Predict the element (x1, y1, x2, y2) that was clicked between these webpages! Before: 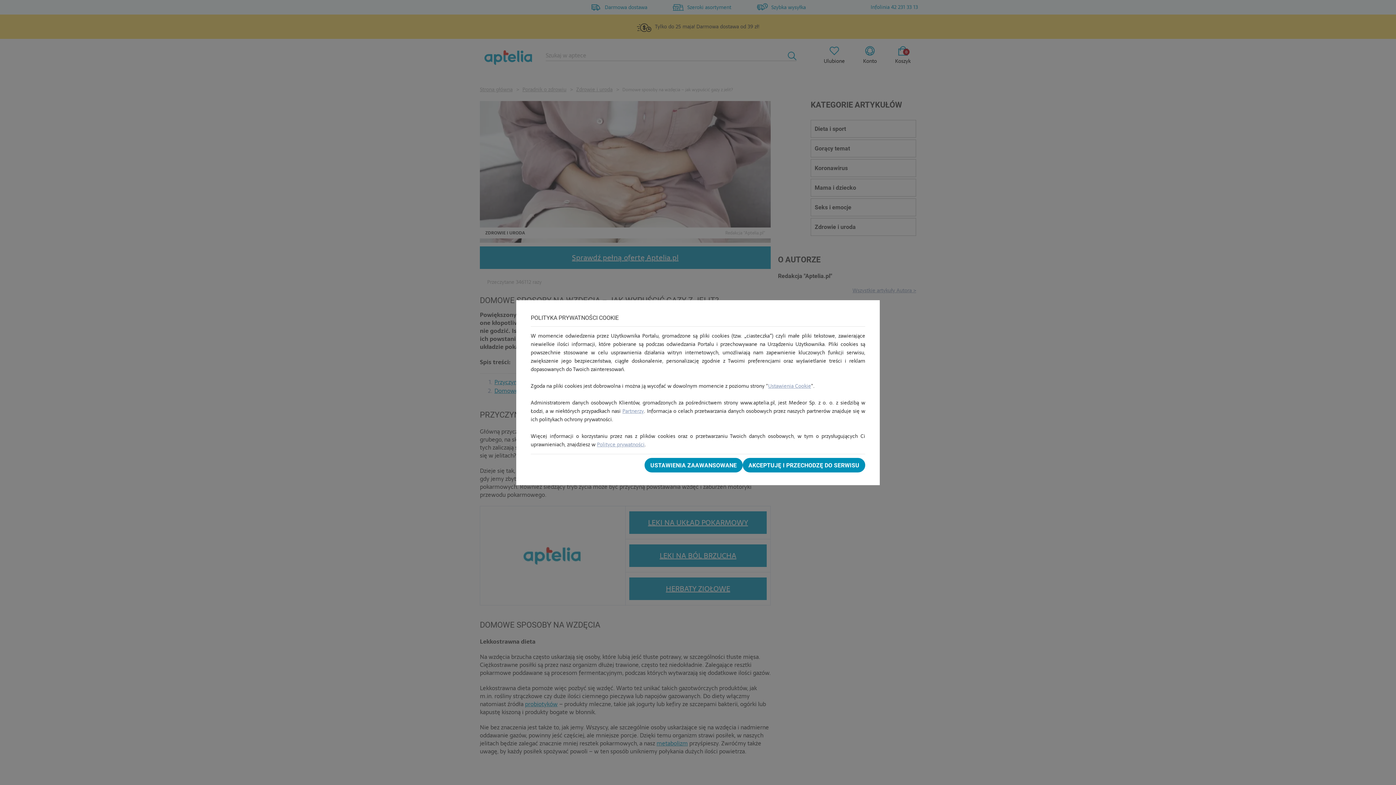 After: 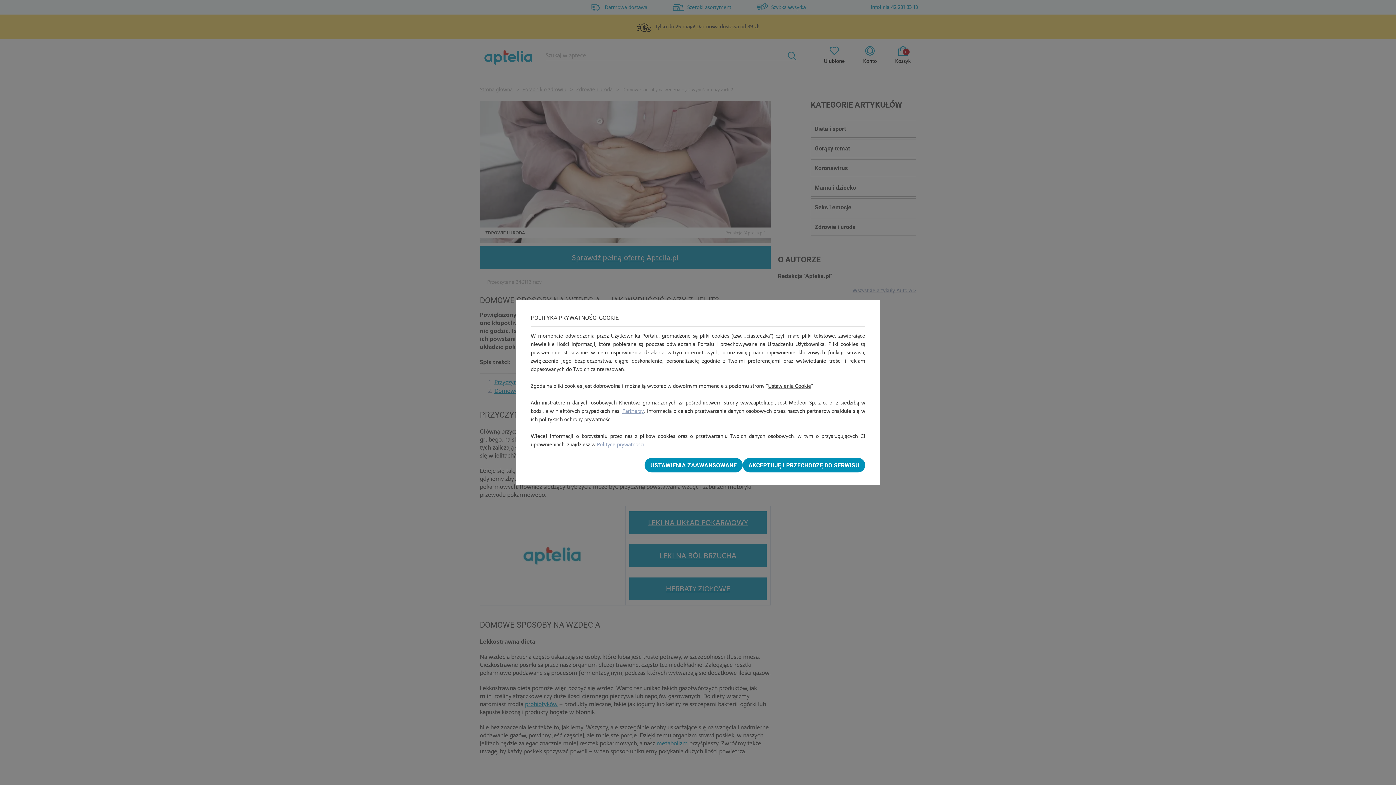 Action: bbox: (768, 382, 811, 390) label: Ustawienia Cookie